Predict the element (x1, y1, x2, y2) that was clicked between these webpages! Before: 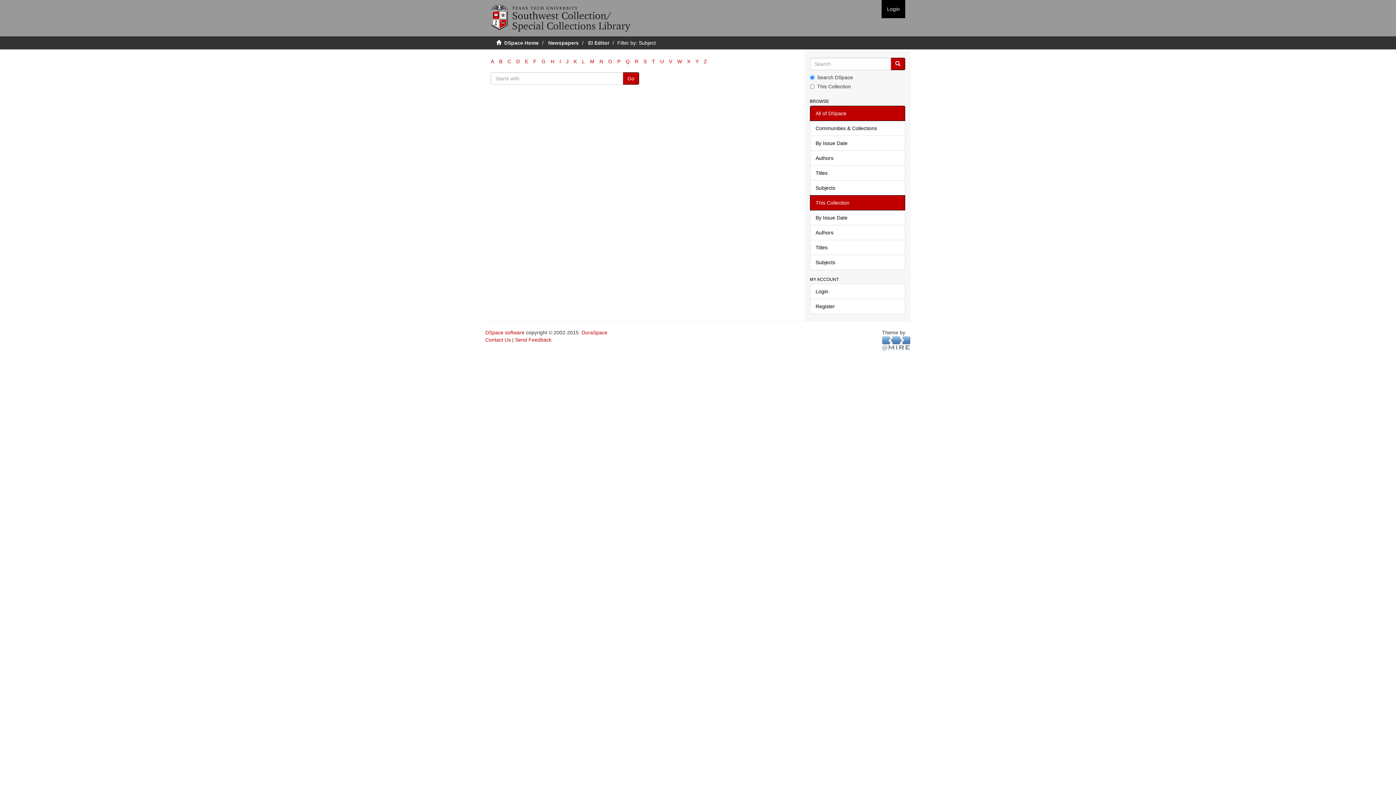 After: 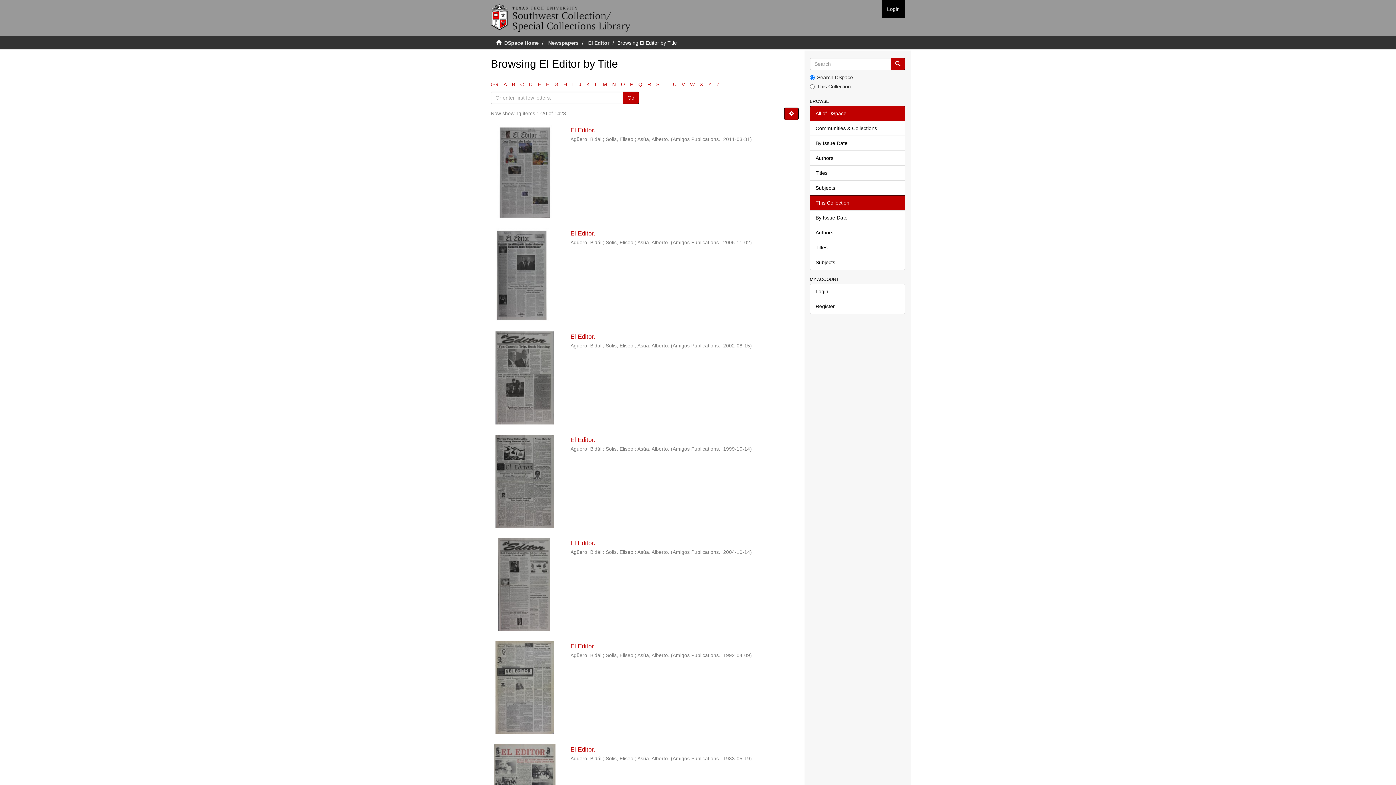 Action: label: Titles bbox: (810, 240, 905, 255)